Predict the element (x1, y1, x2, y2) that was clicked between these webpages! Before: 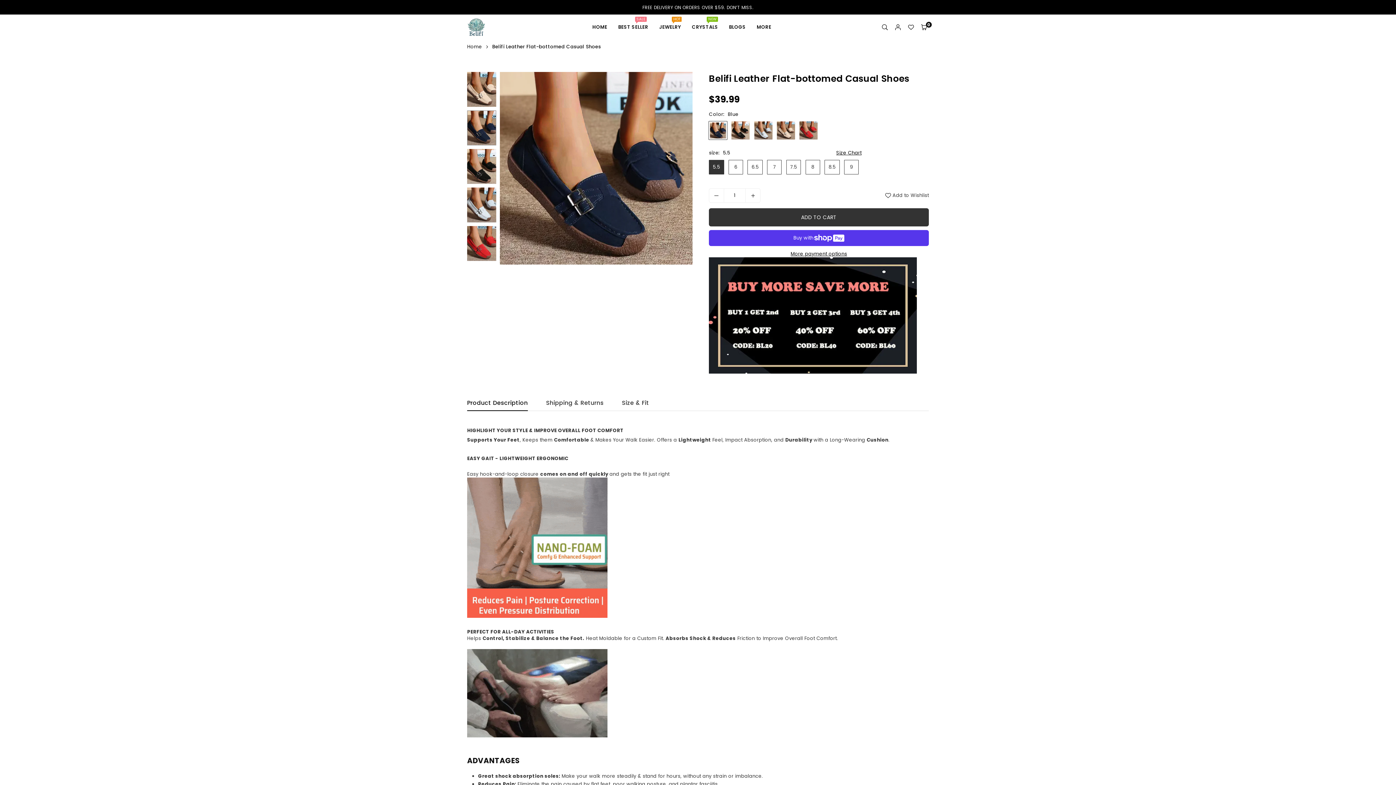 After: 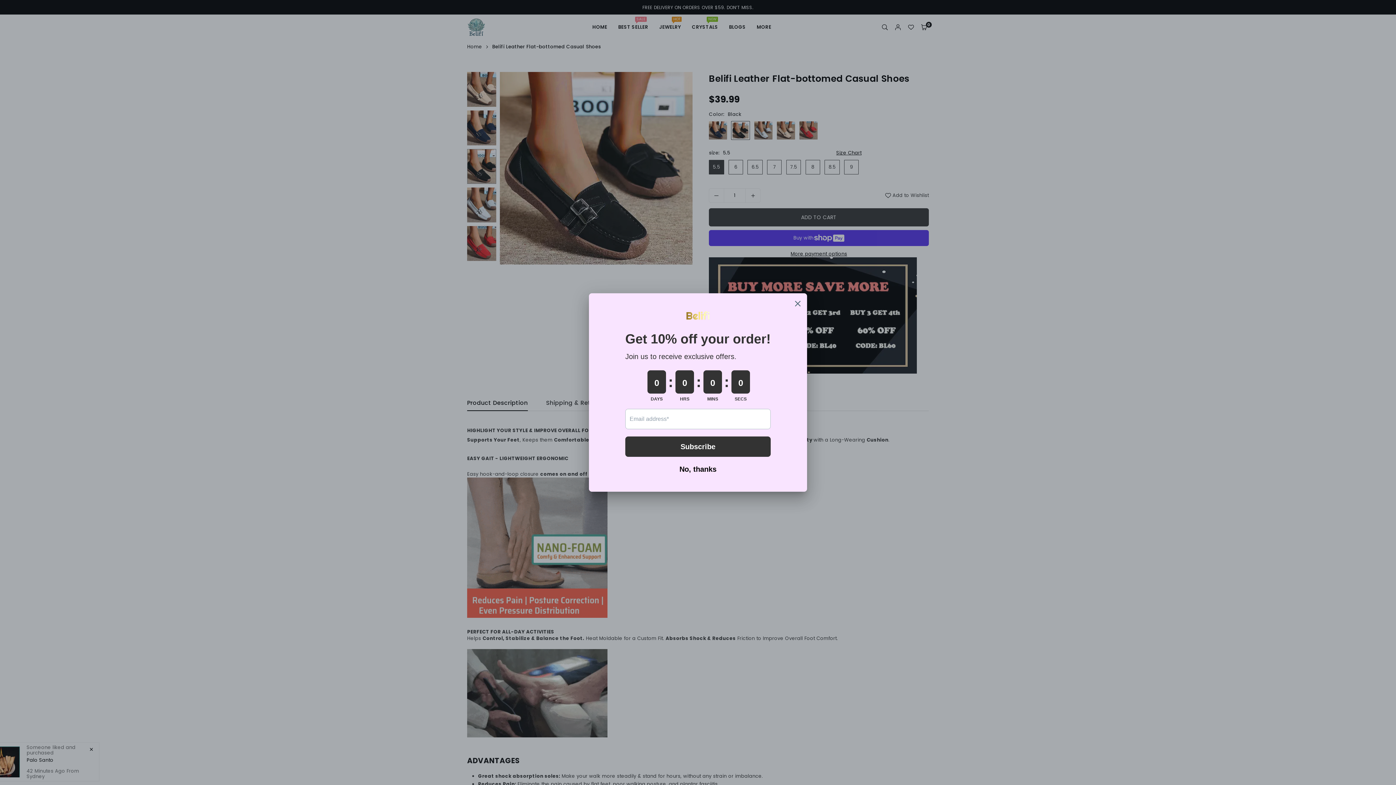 Action: bbox: (467, 148, 496, 183)